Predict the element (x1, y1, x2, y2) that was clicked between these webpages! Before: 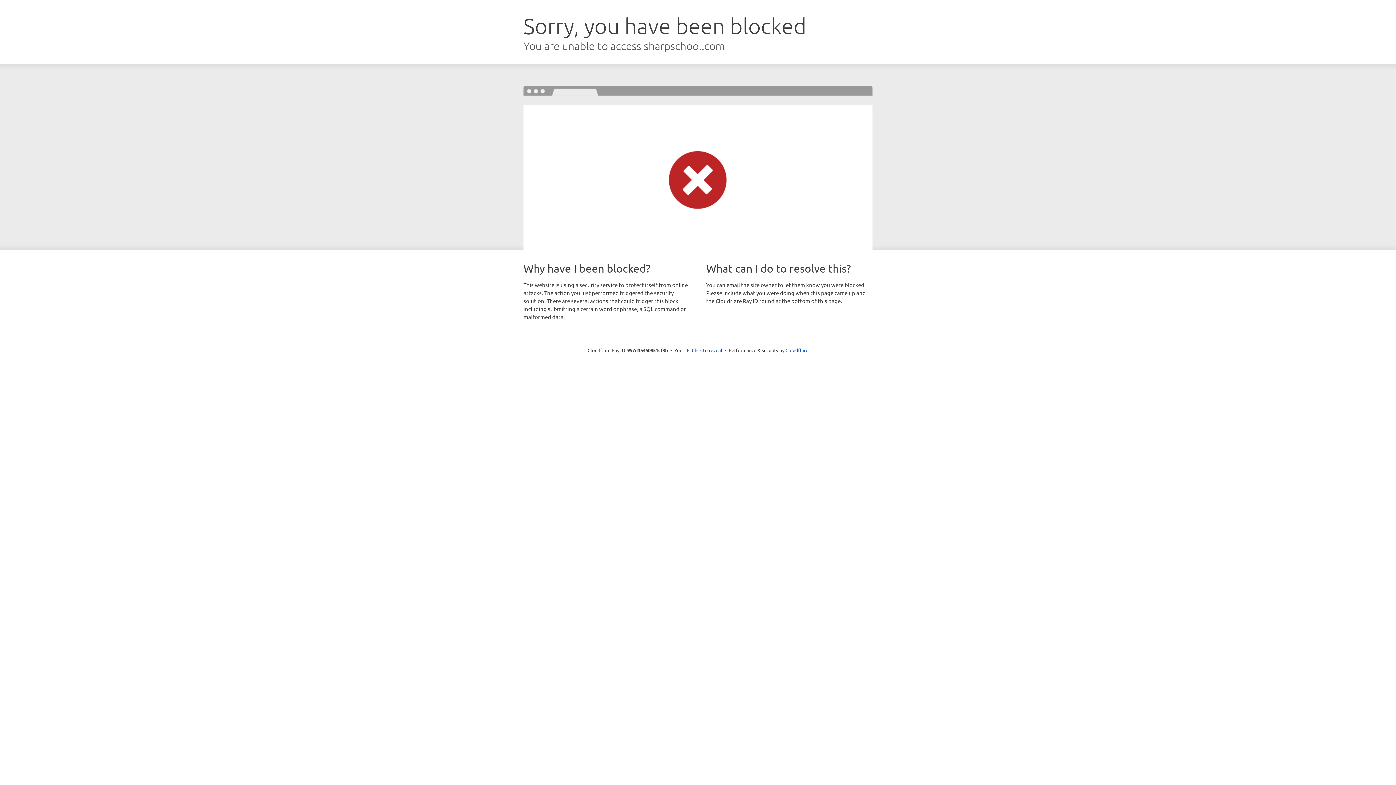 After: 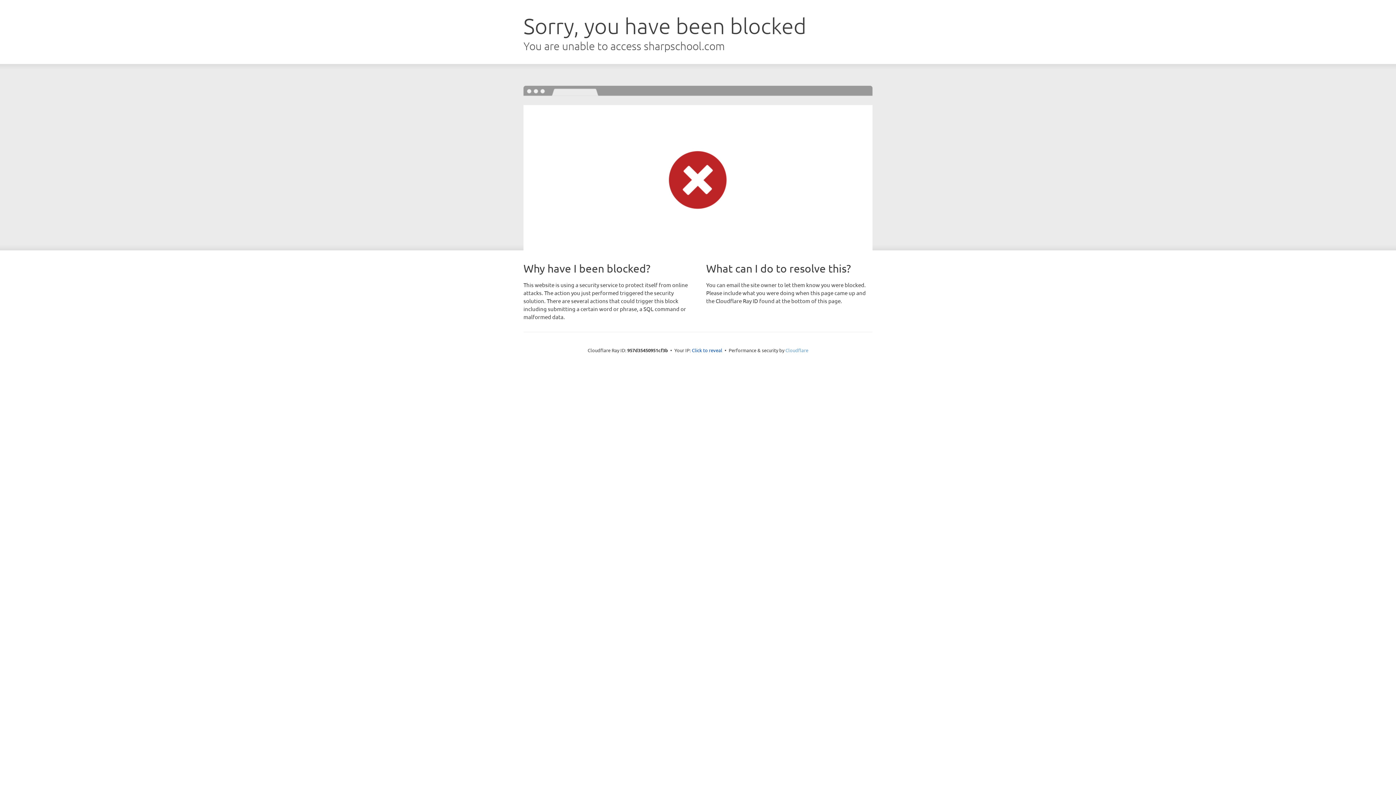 Action: label: Cloudflare bbox: (785, 347, 808, 353)